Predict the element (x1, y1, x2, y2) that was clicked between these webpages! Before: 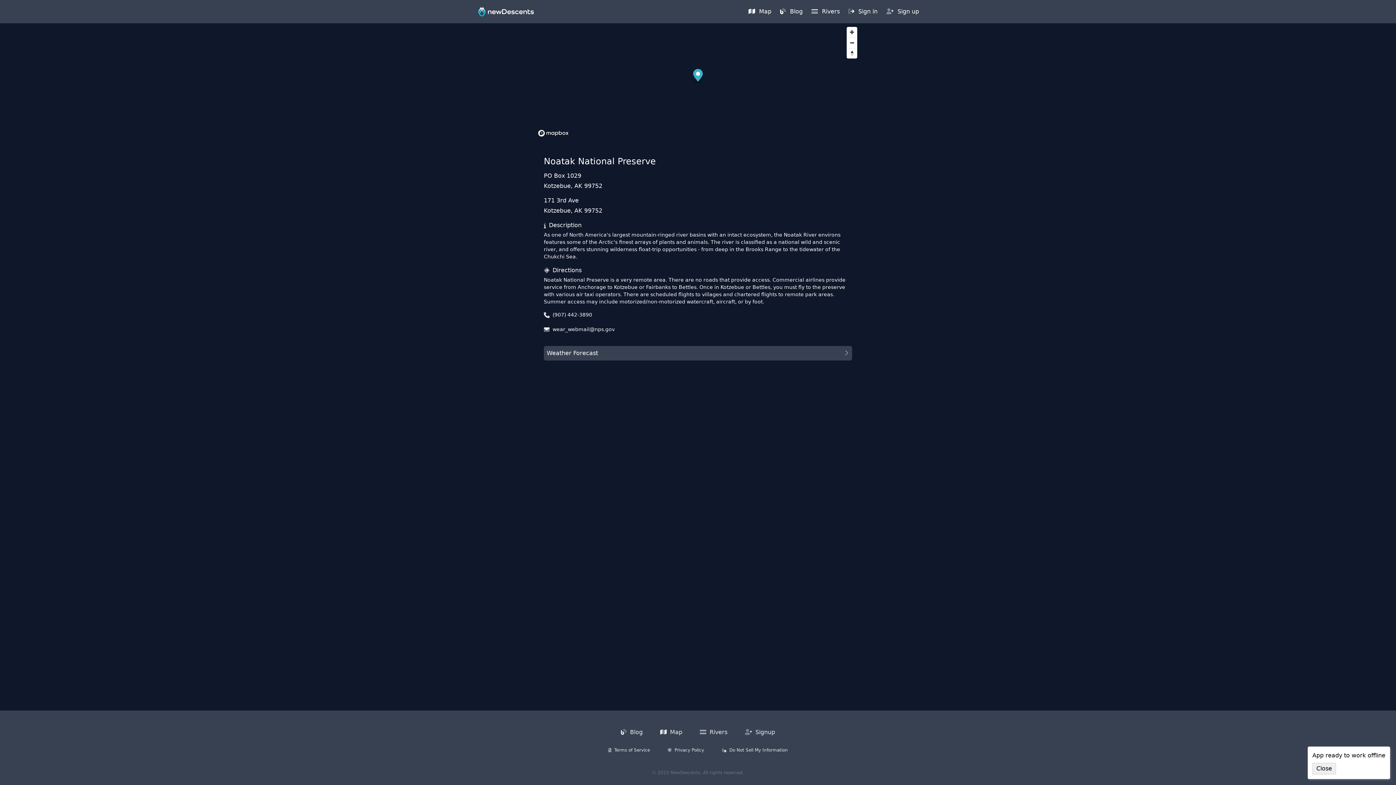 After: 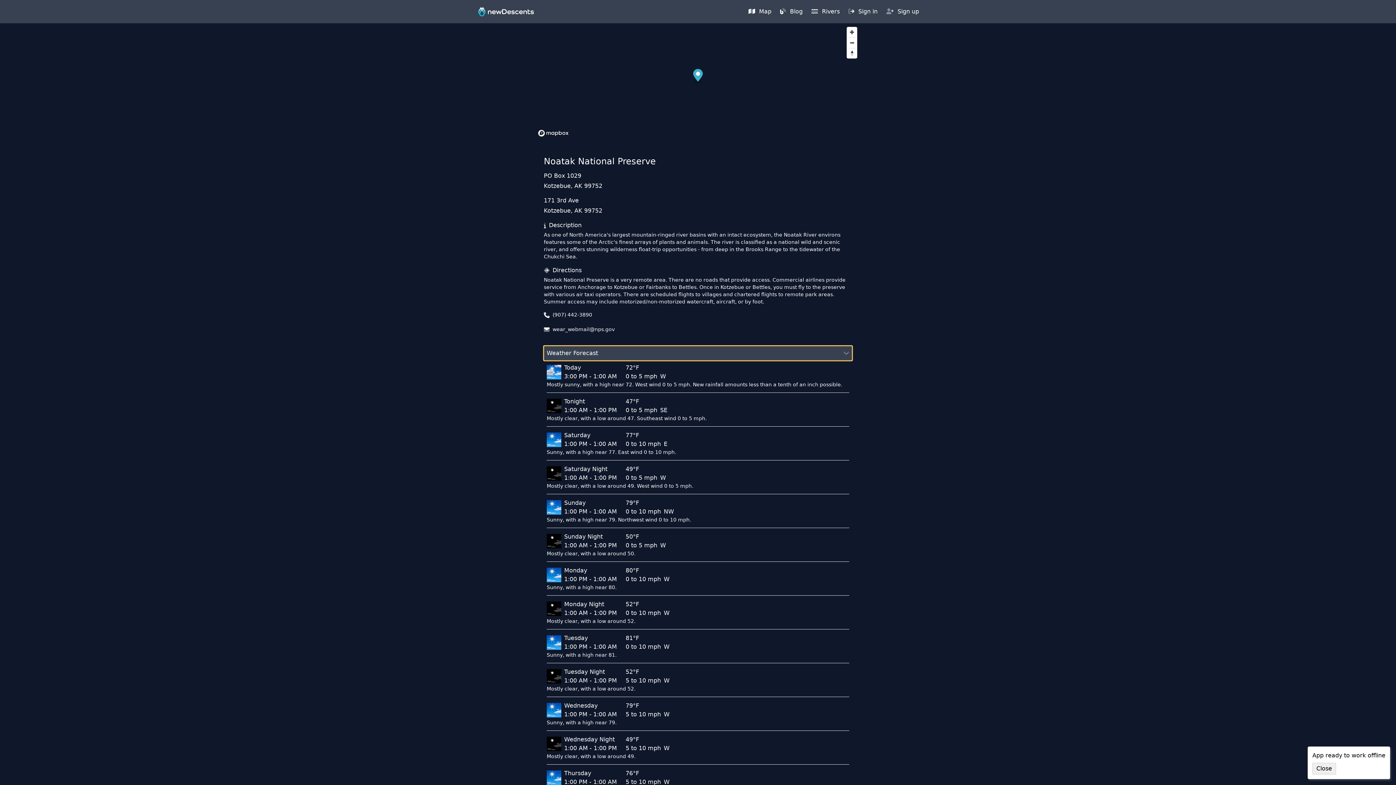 Action: label: Weather Forecast bbox: (544, 346, 852, 360)